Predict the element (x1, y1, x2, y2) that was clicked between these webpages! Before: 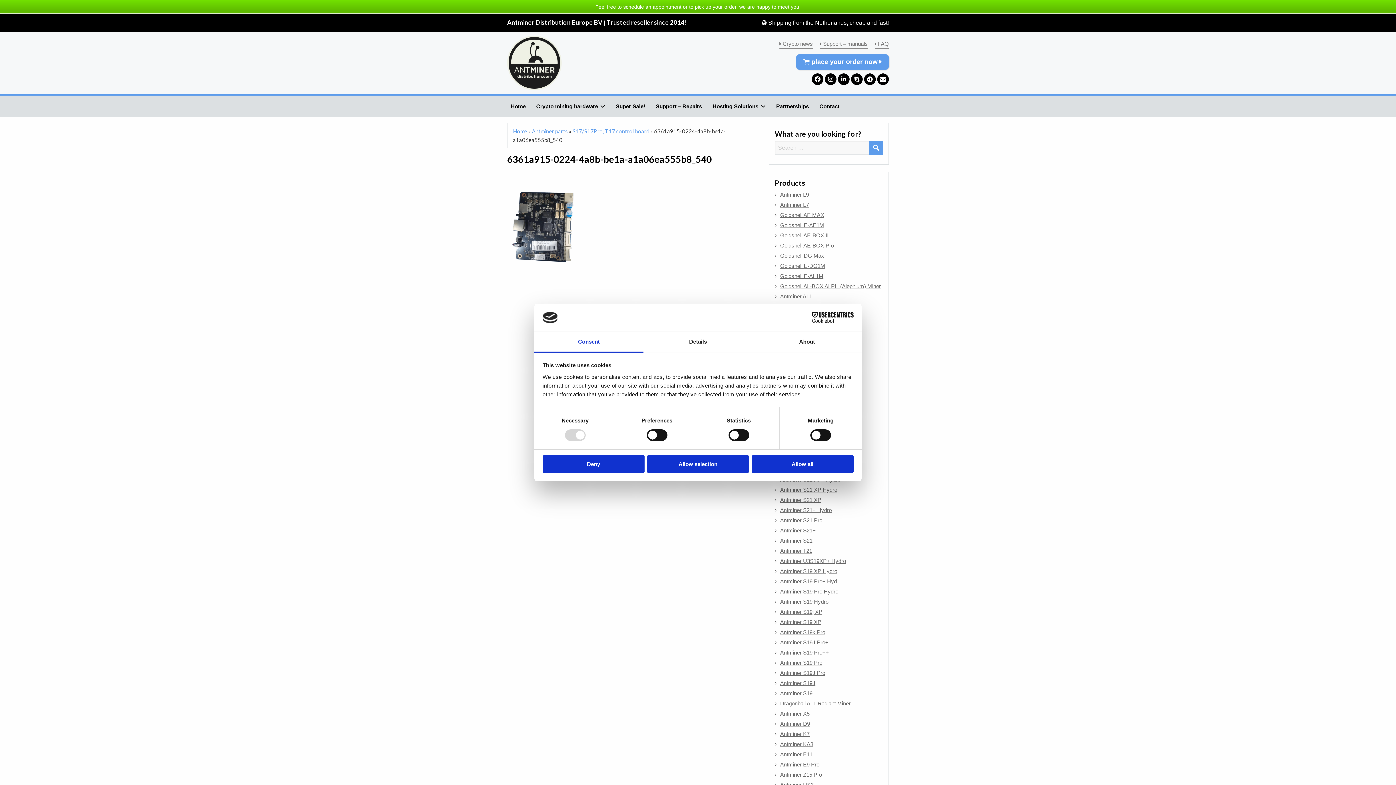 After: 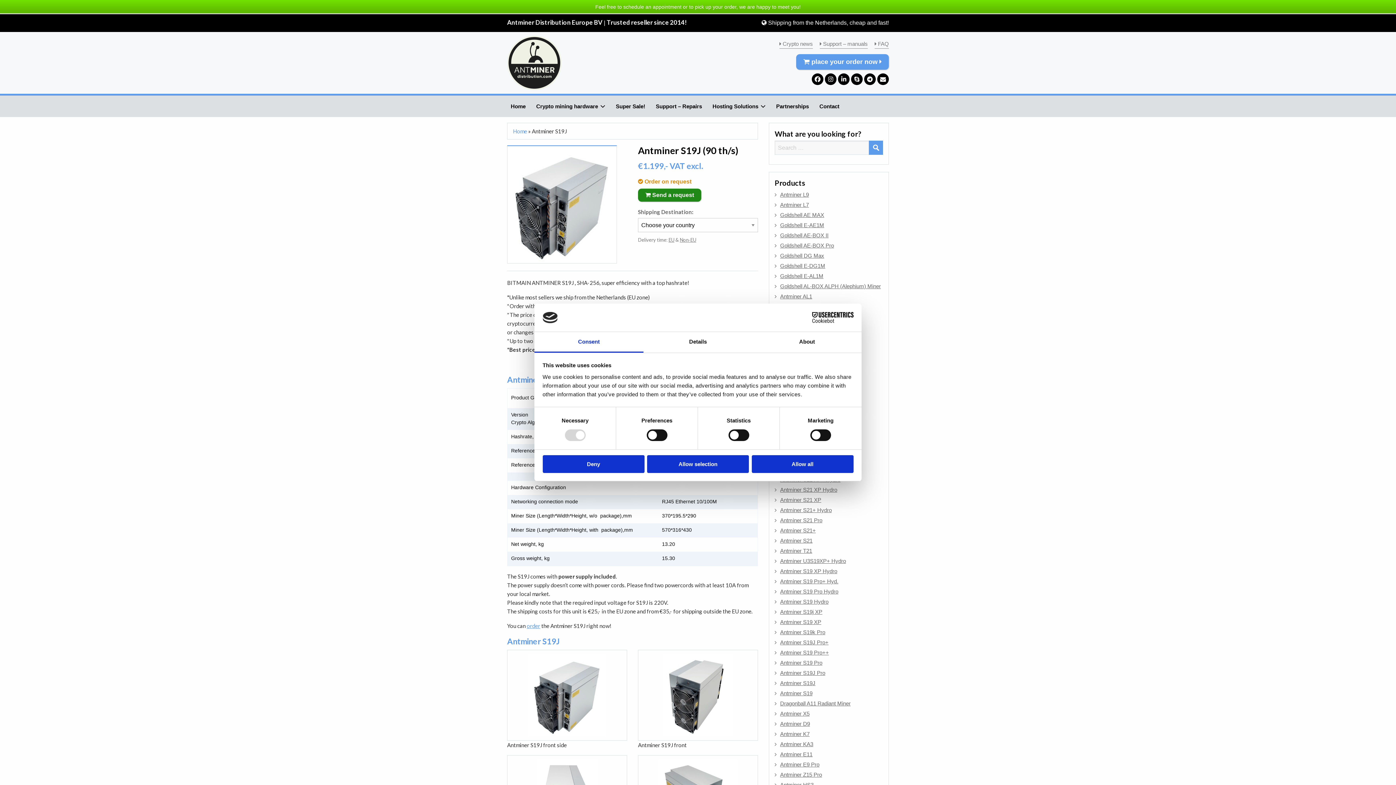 Action: label: Antminer S19J bbox: (780, 678, 815, 688)